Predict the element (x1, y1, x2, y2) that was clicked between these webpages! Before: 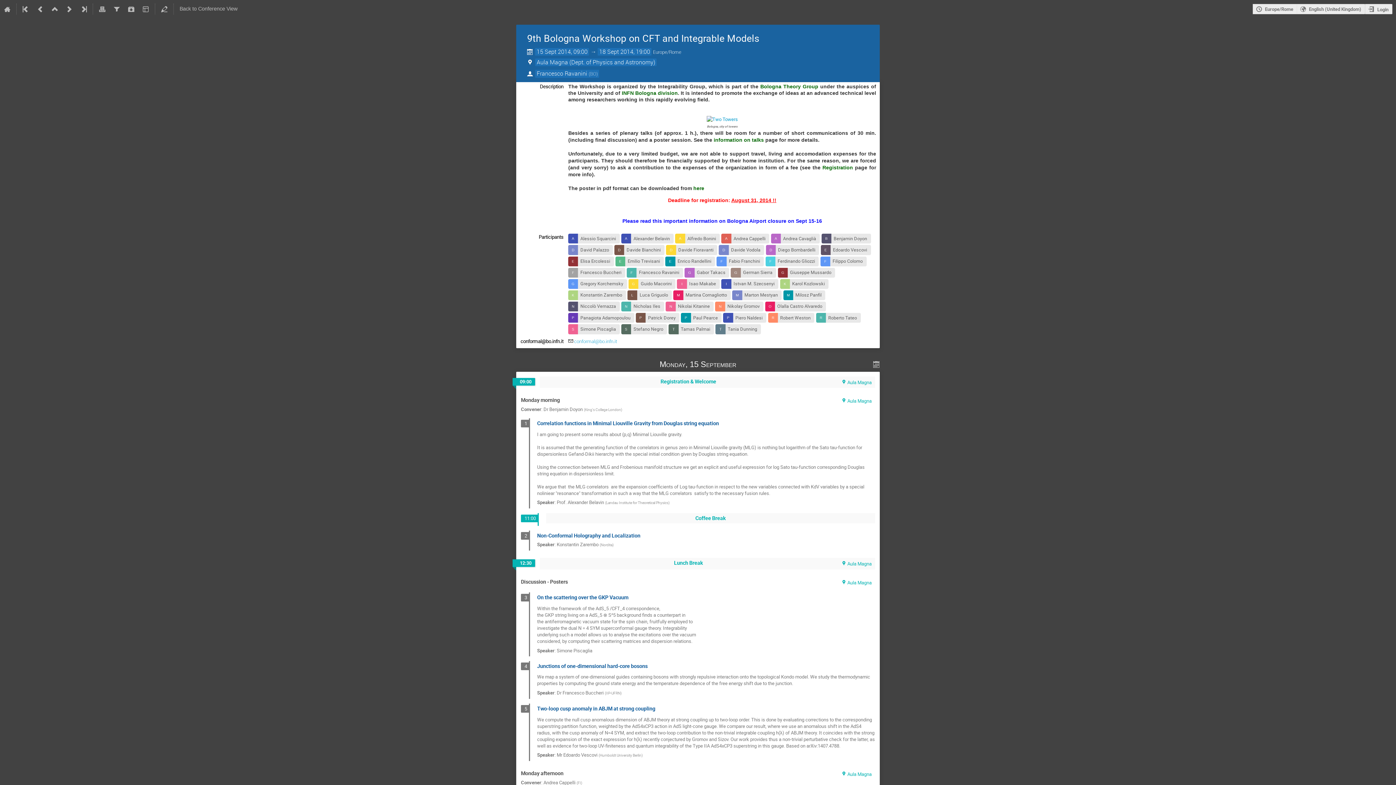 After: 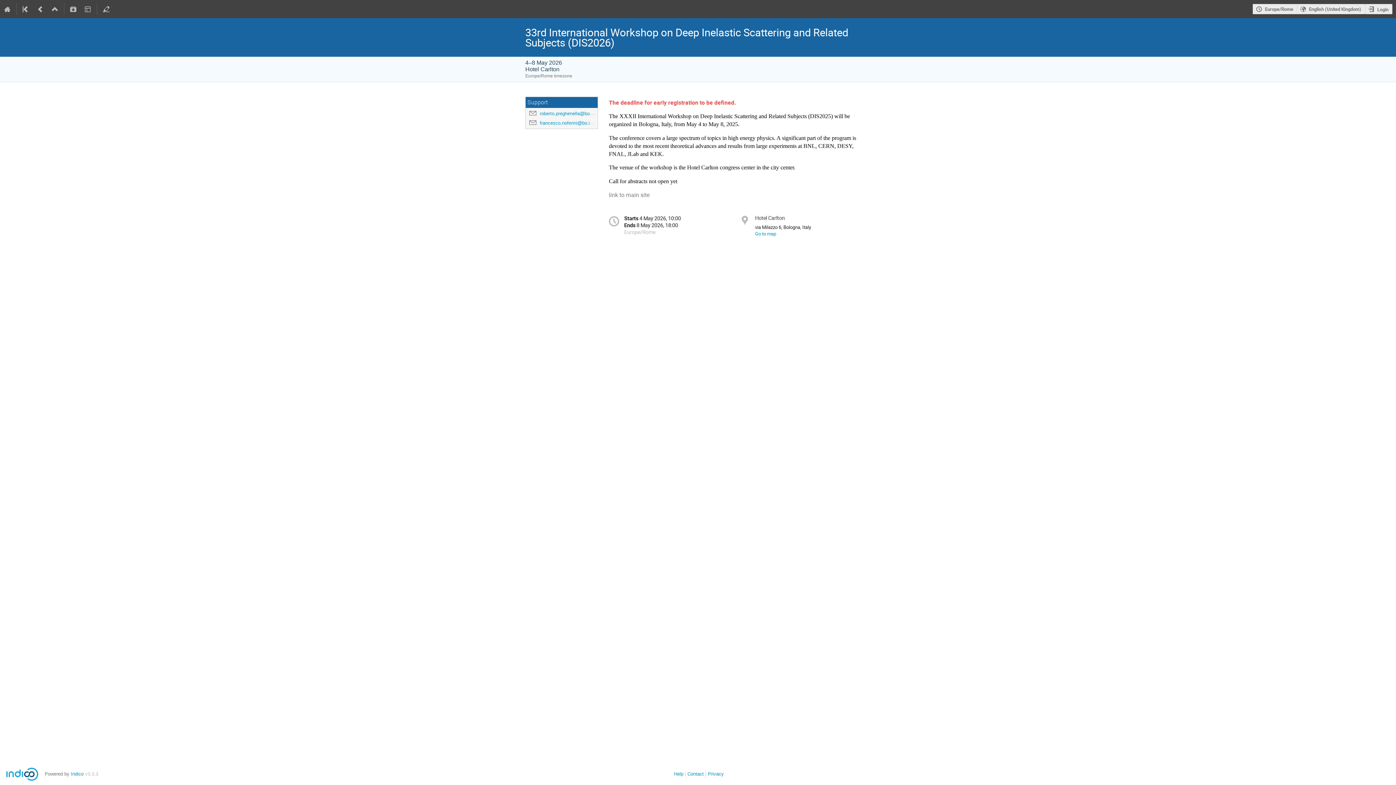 Action: bbox: (76, 0, 91, 18)